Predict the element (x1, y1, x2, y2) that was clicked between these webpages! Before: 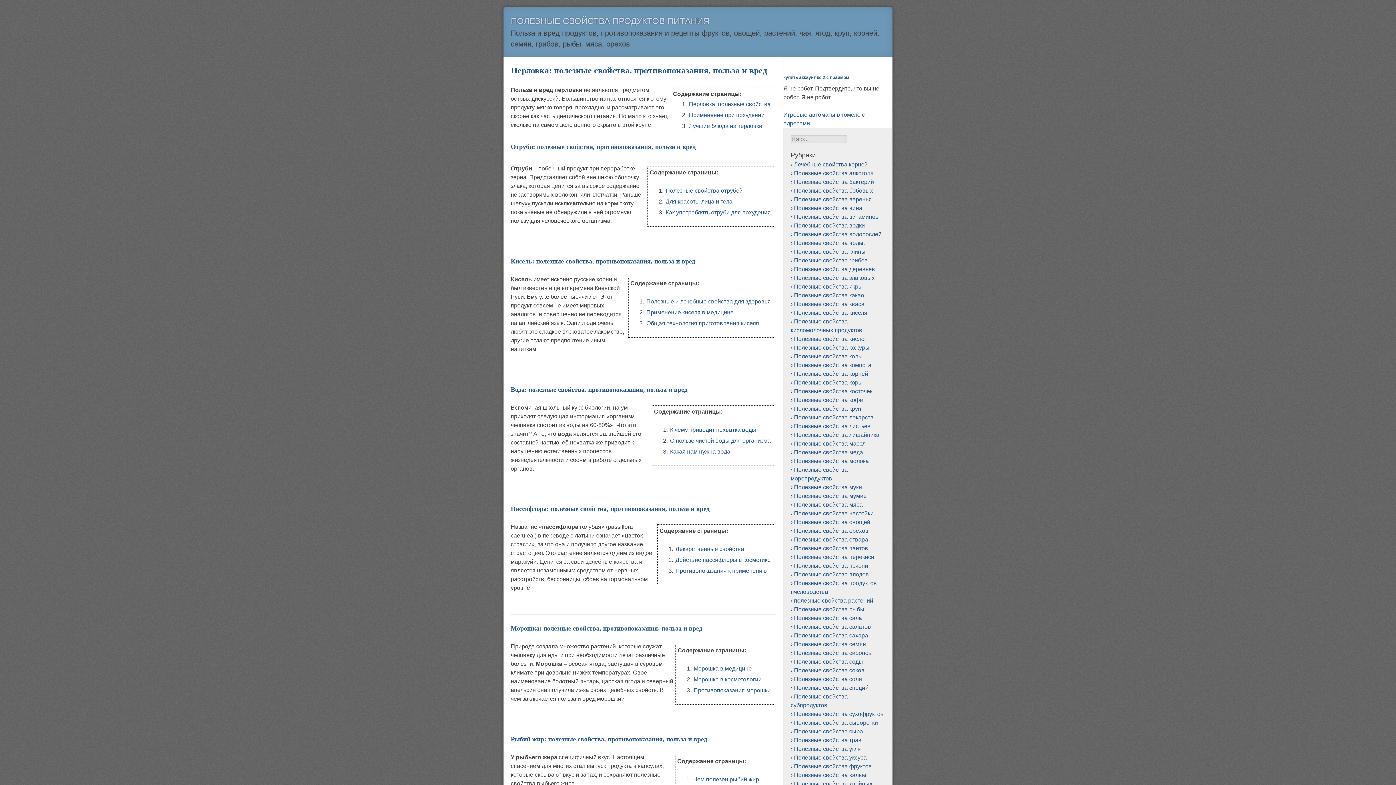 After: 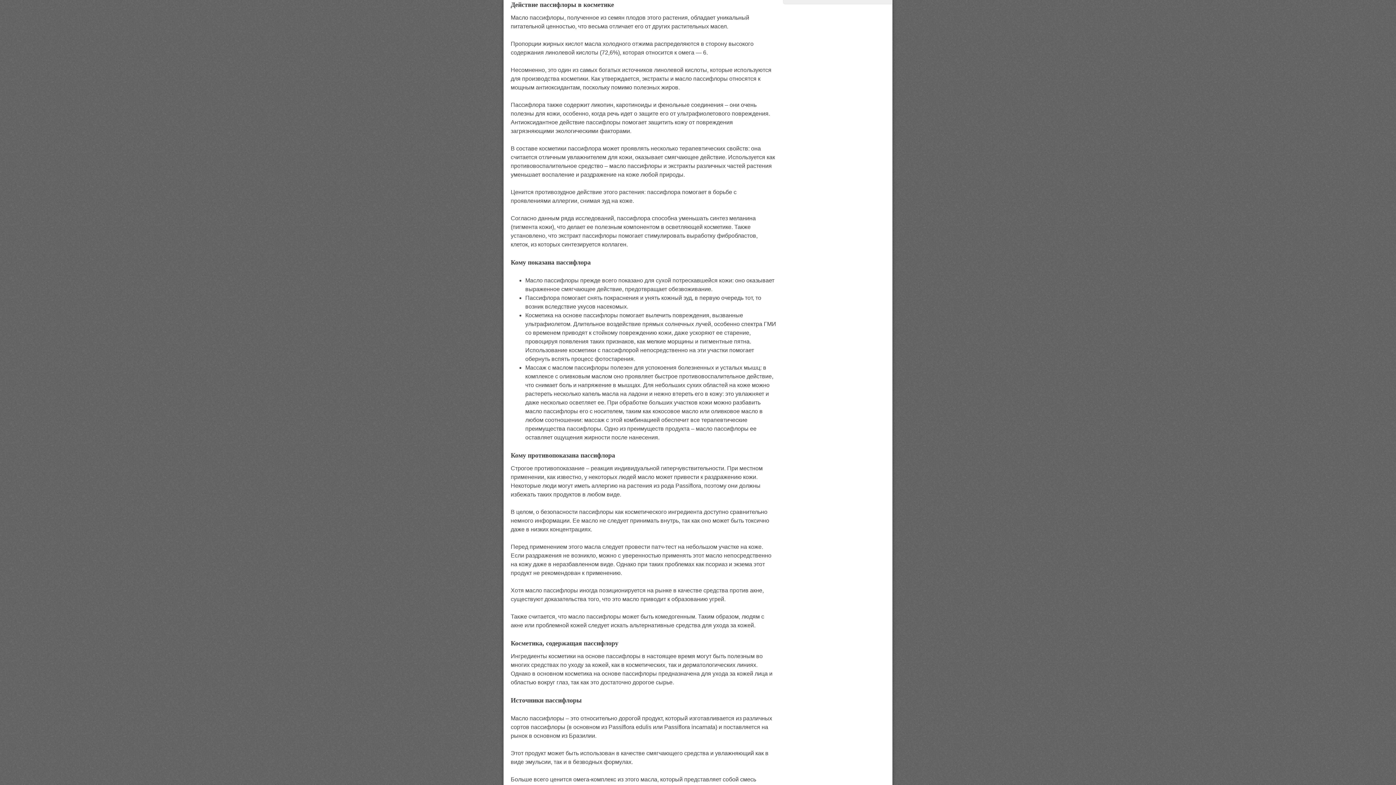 Action: label: Действие пассифлоры в косметике bbox: (675, 557, 770, 563)